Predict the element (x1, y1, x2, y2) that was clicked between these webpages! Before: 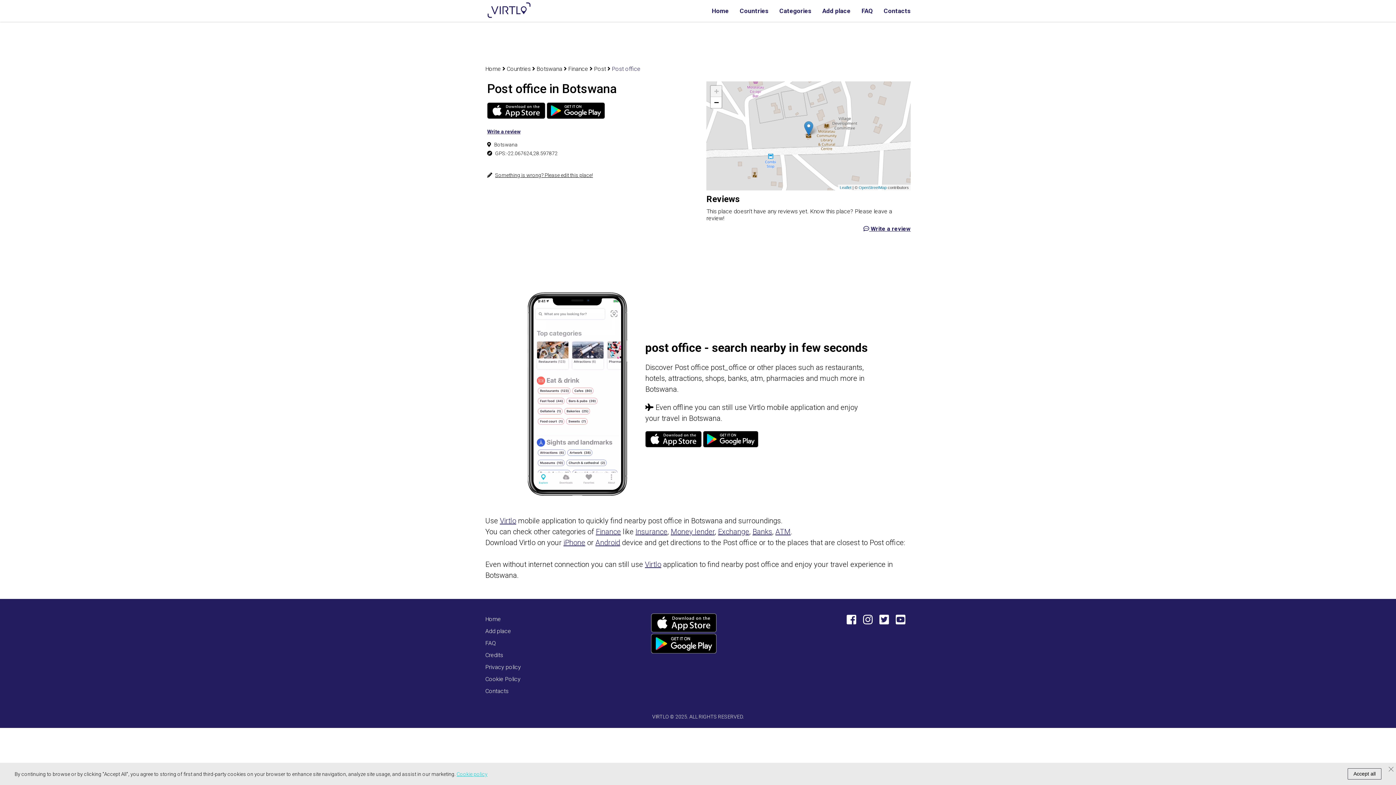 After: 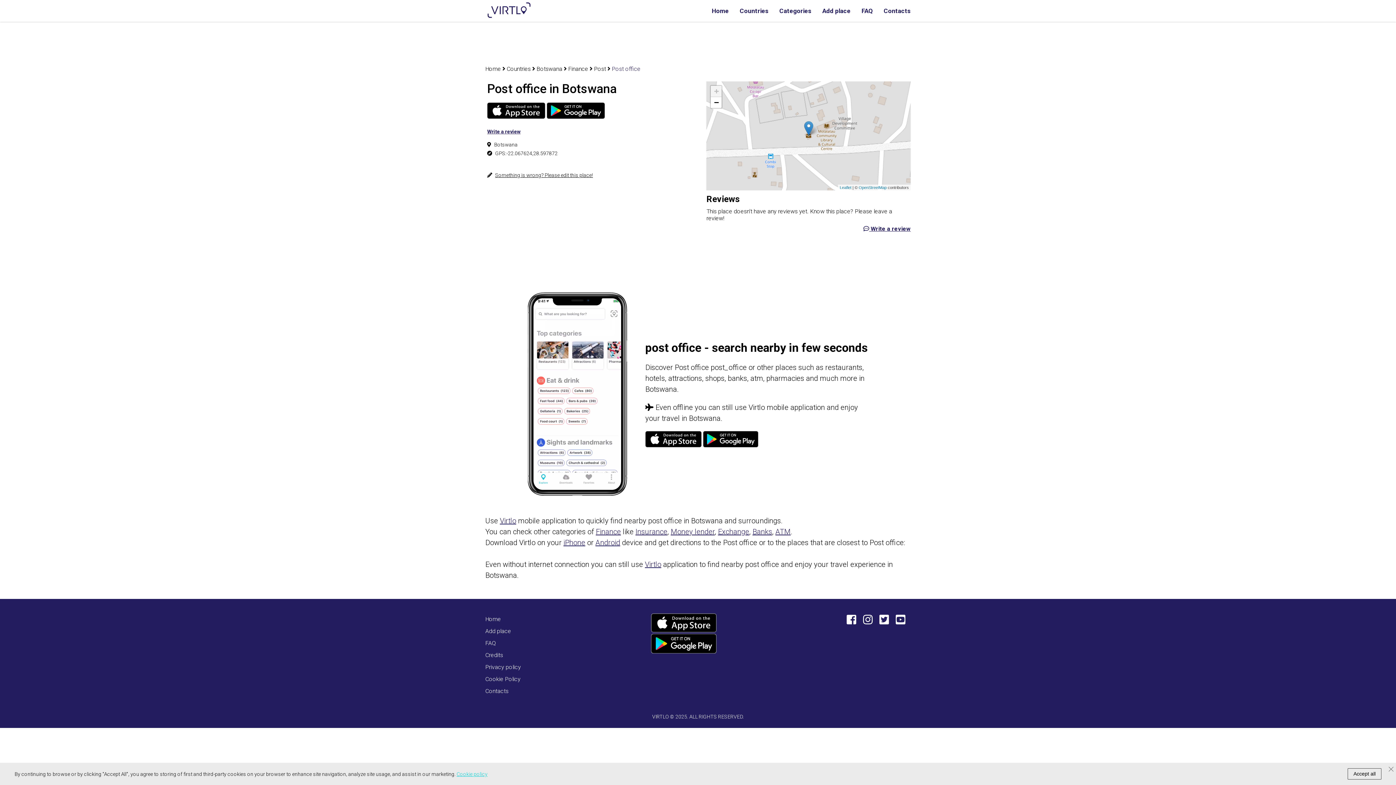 Action: label:   bbox: (645, 442, 703, 449)